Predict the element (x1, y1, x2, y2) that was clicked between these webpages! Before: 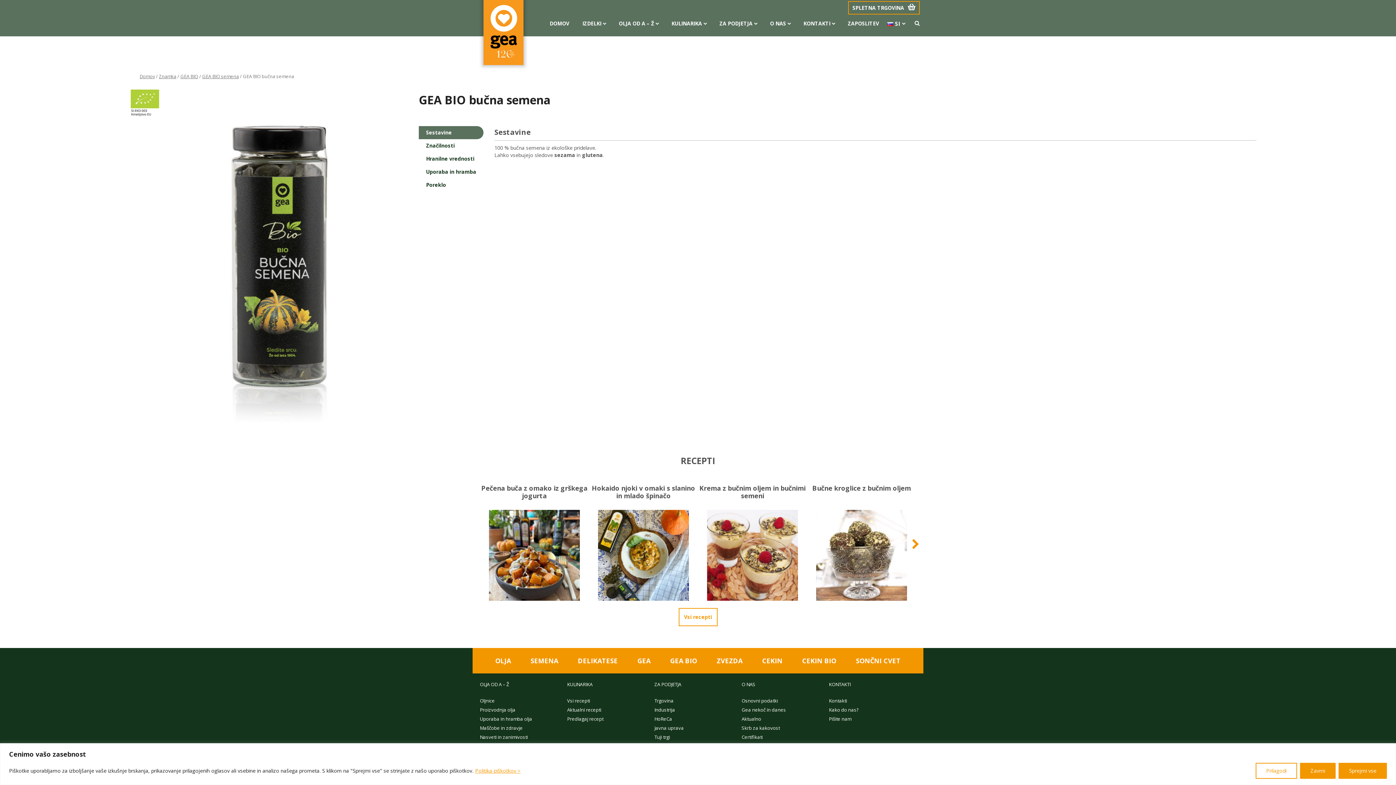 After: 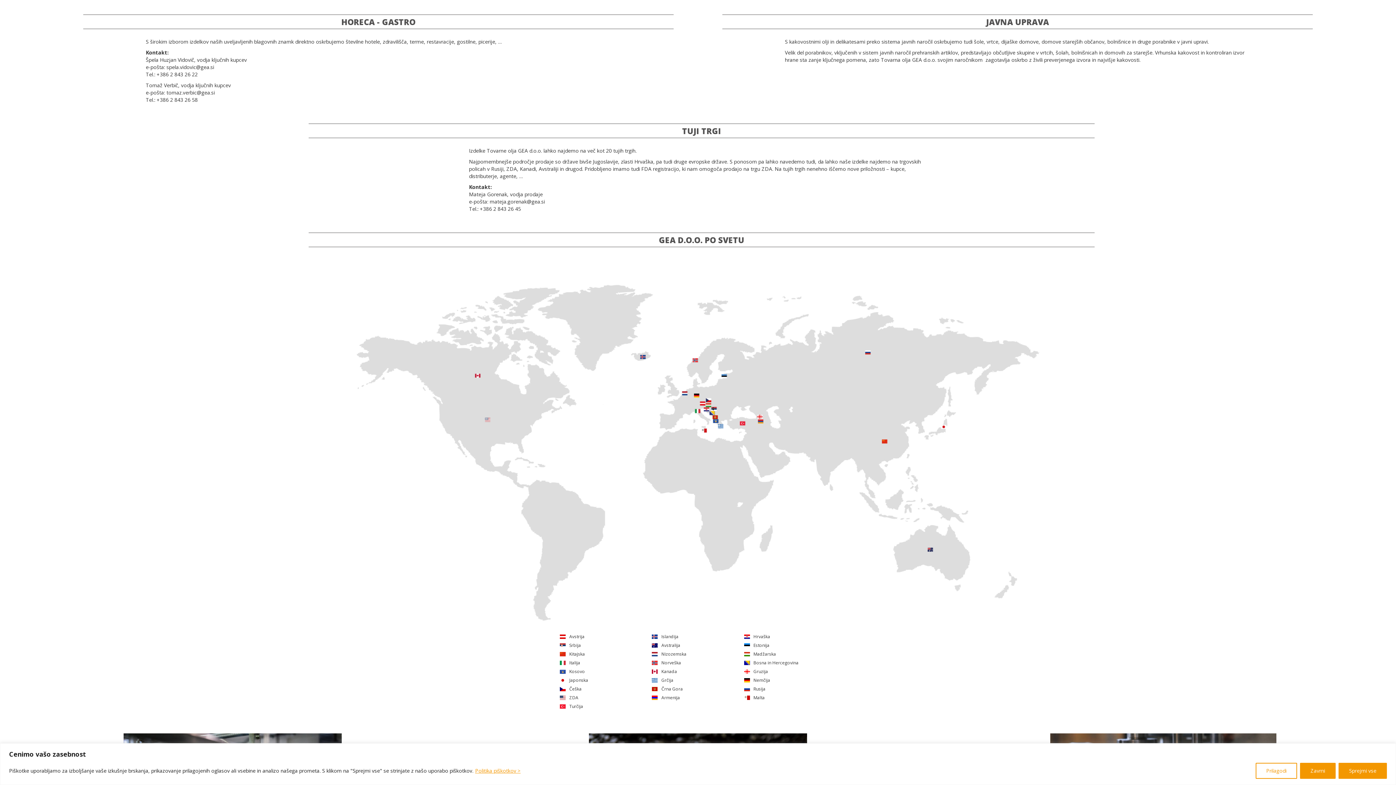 Action: bbox: (654, 725, 684, 731) label: Javna uprava